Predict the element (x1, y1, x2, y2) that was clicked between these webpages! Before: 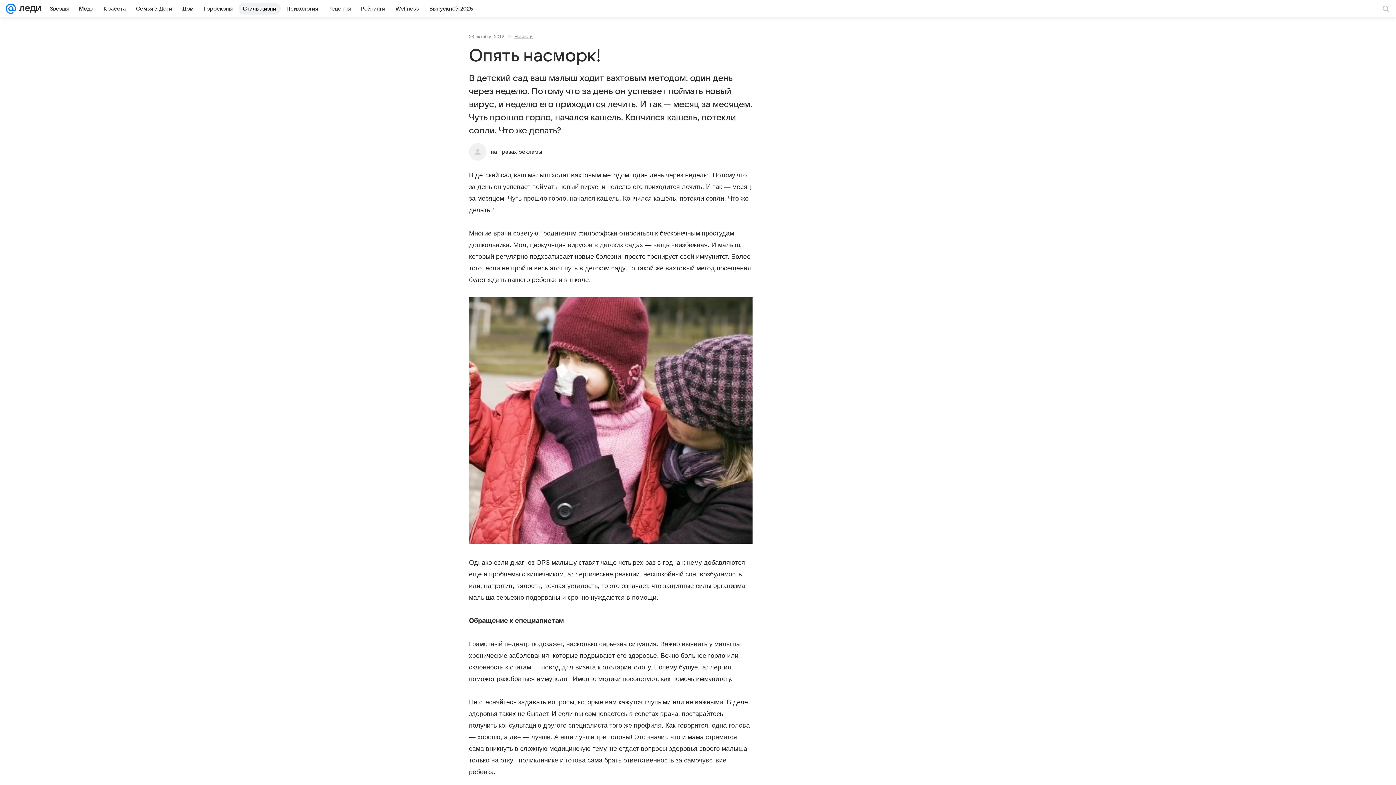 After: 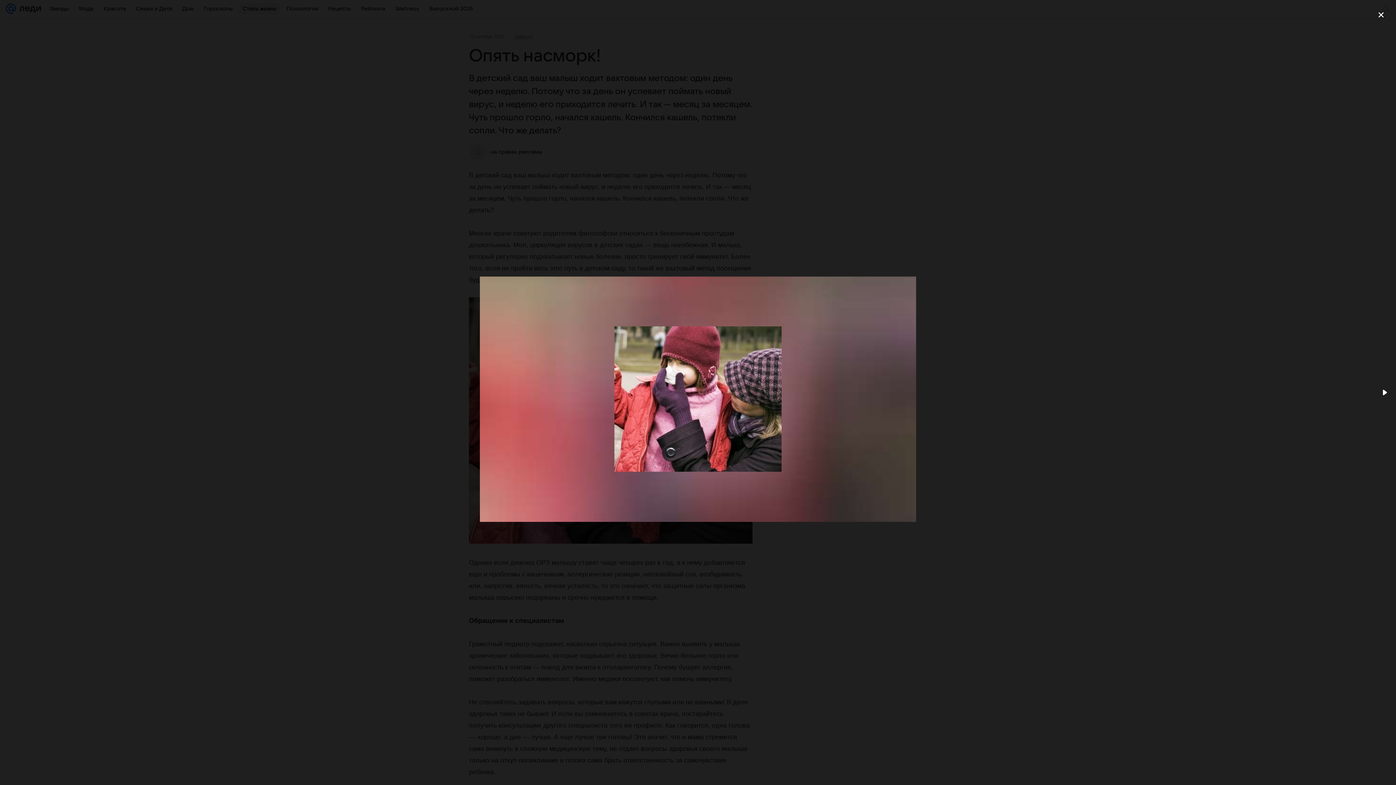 Action: bbox: (469, 297, 752, 545)